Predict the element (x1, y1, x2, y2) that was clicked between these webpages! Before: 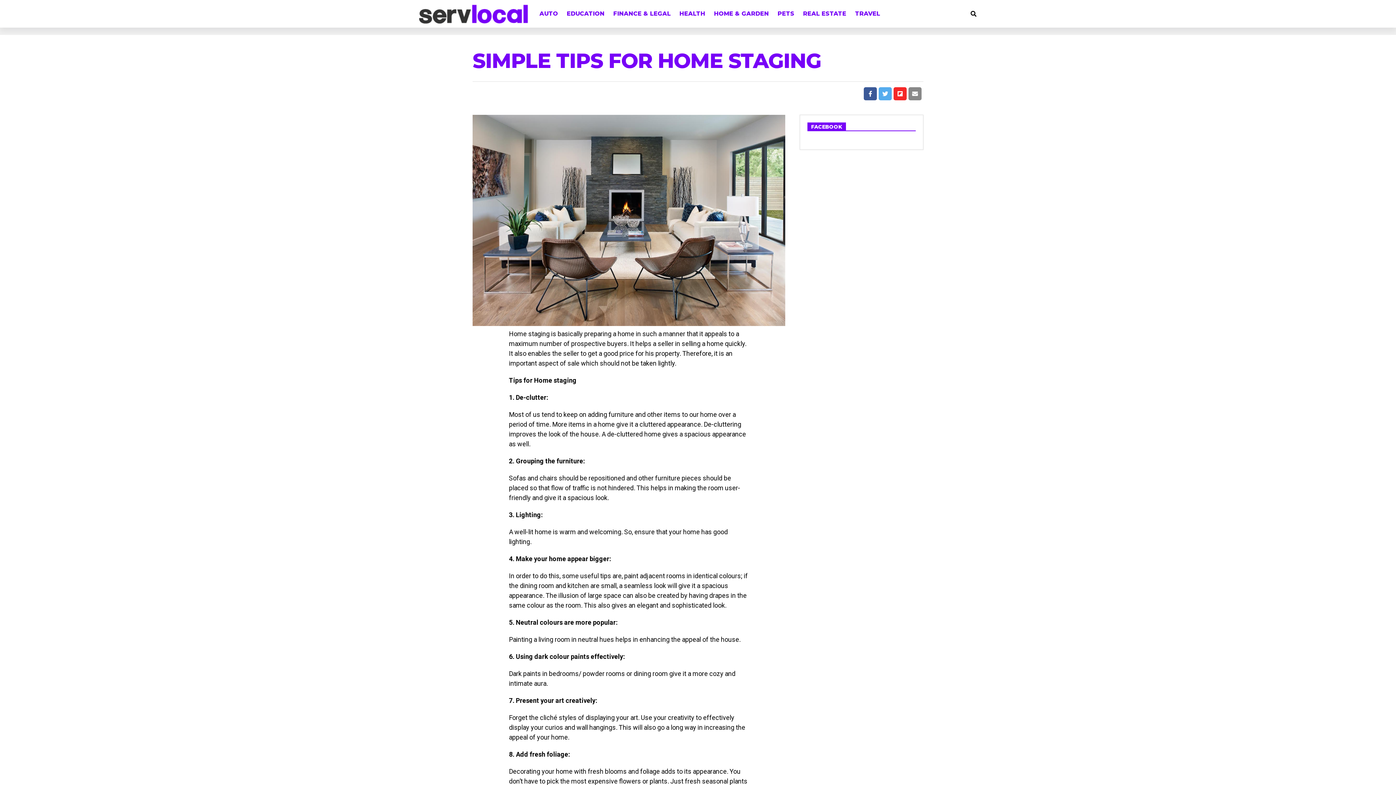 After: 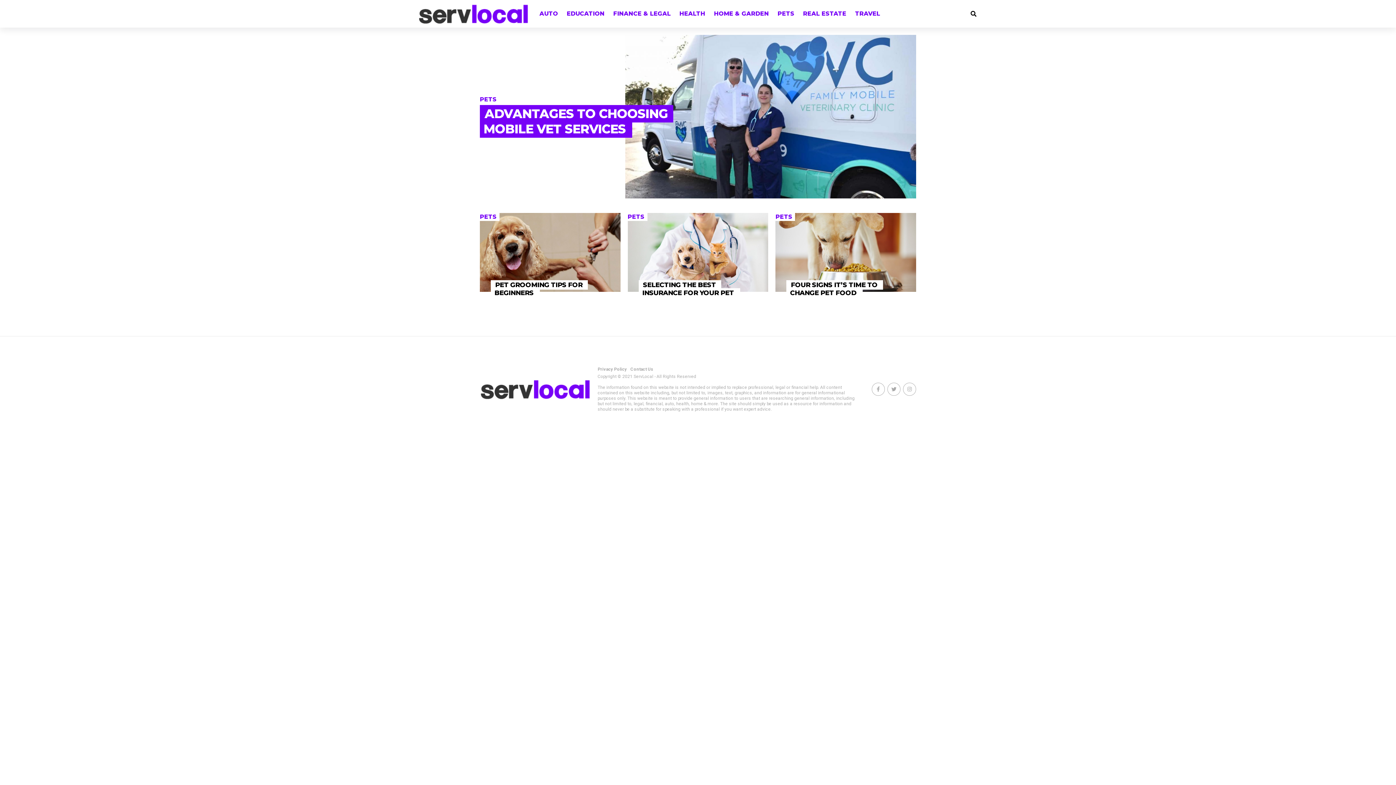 Action: label: PETS bbox: (774, 0, 798, 27)